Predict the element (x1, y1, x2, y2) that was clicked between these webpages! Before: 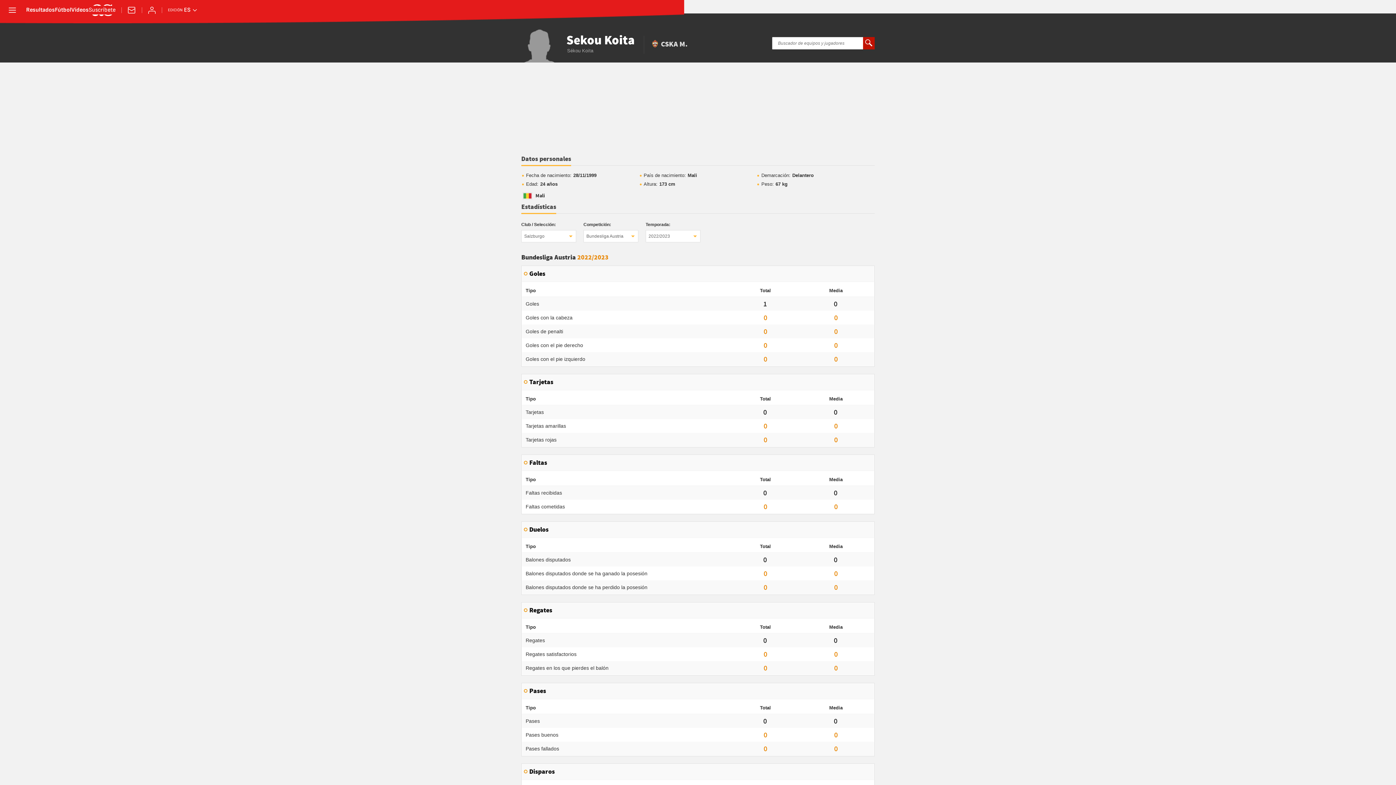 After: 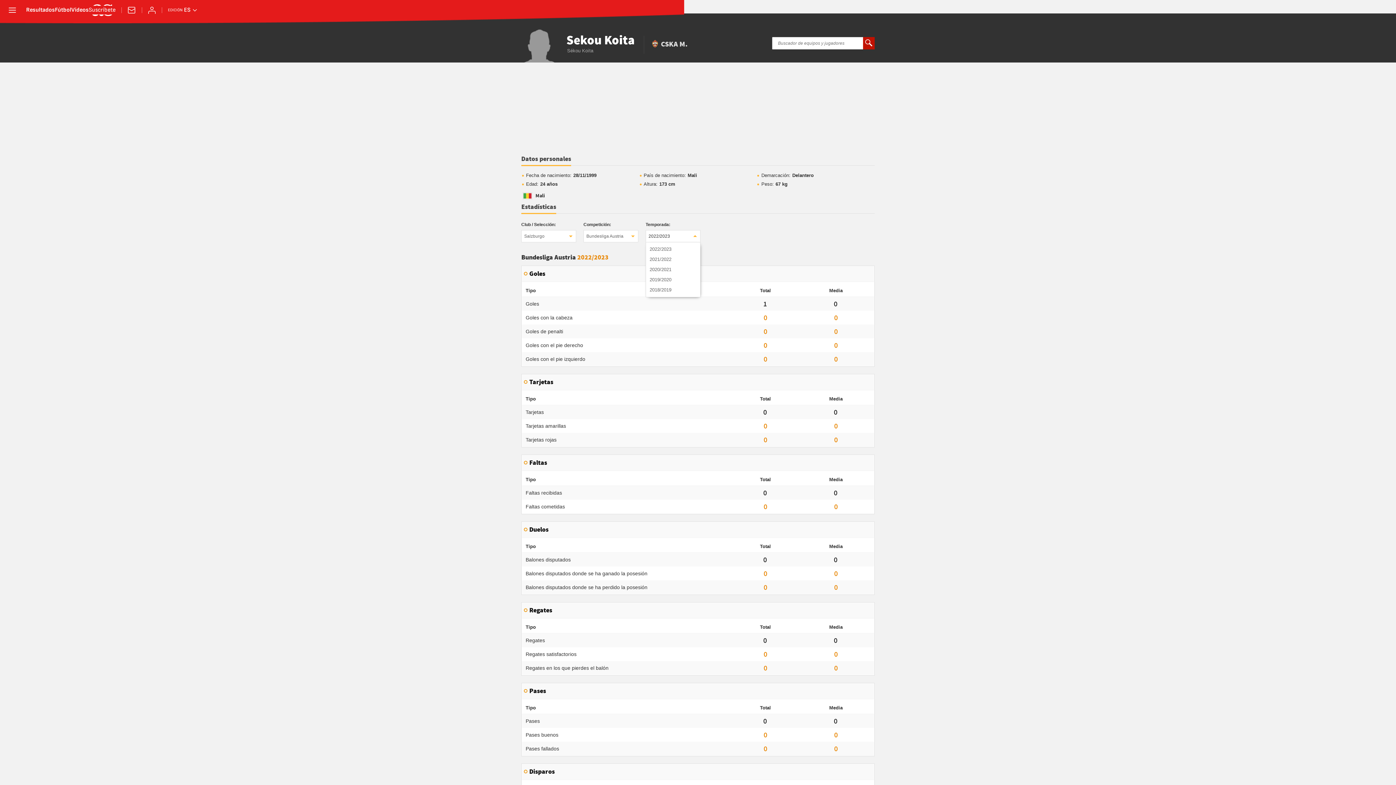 Action: bbox: (645, 230, 700, 242) label: 2022/2023